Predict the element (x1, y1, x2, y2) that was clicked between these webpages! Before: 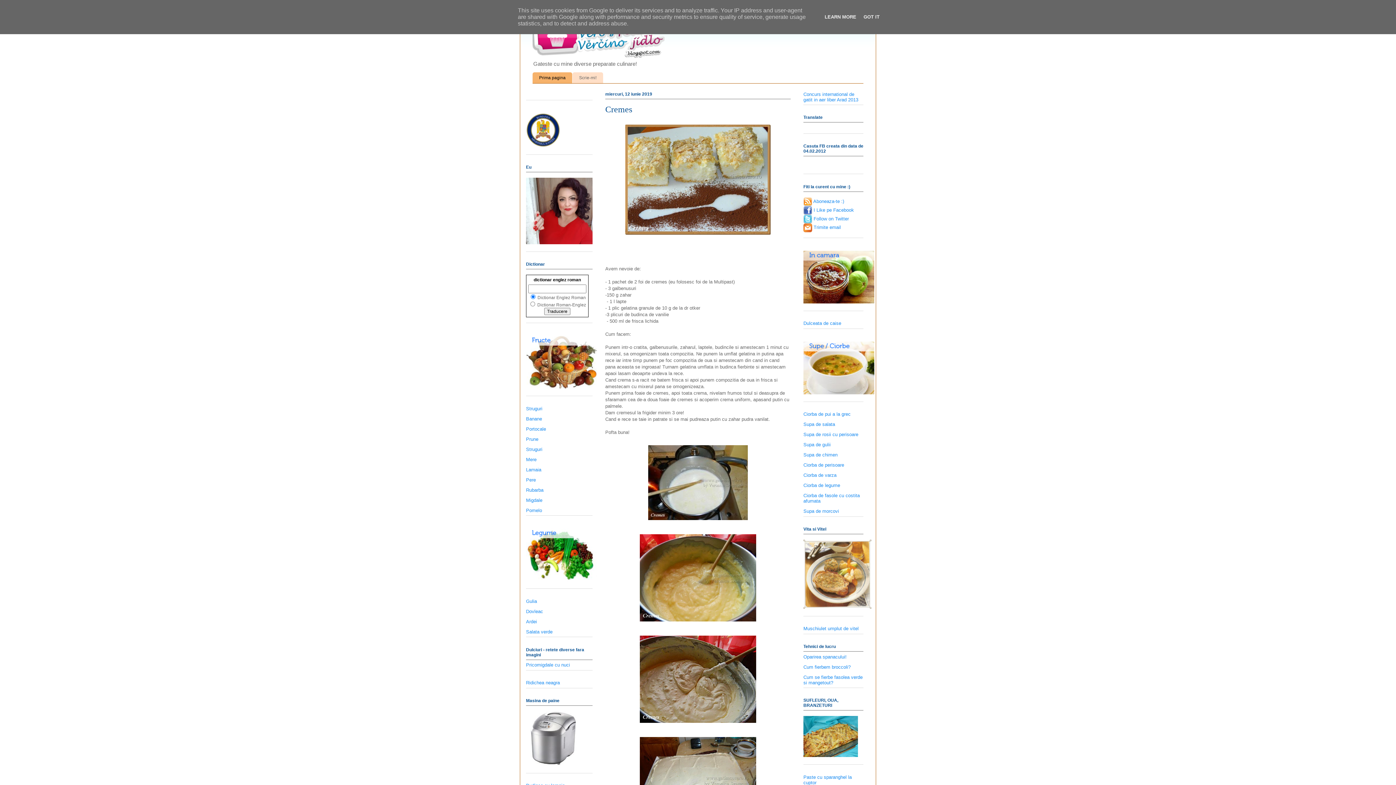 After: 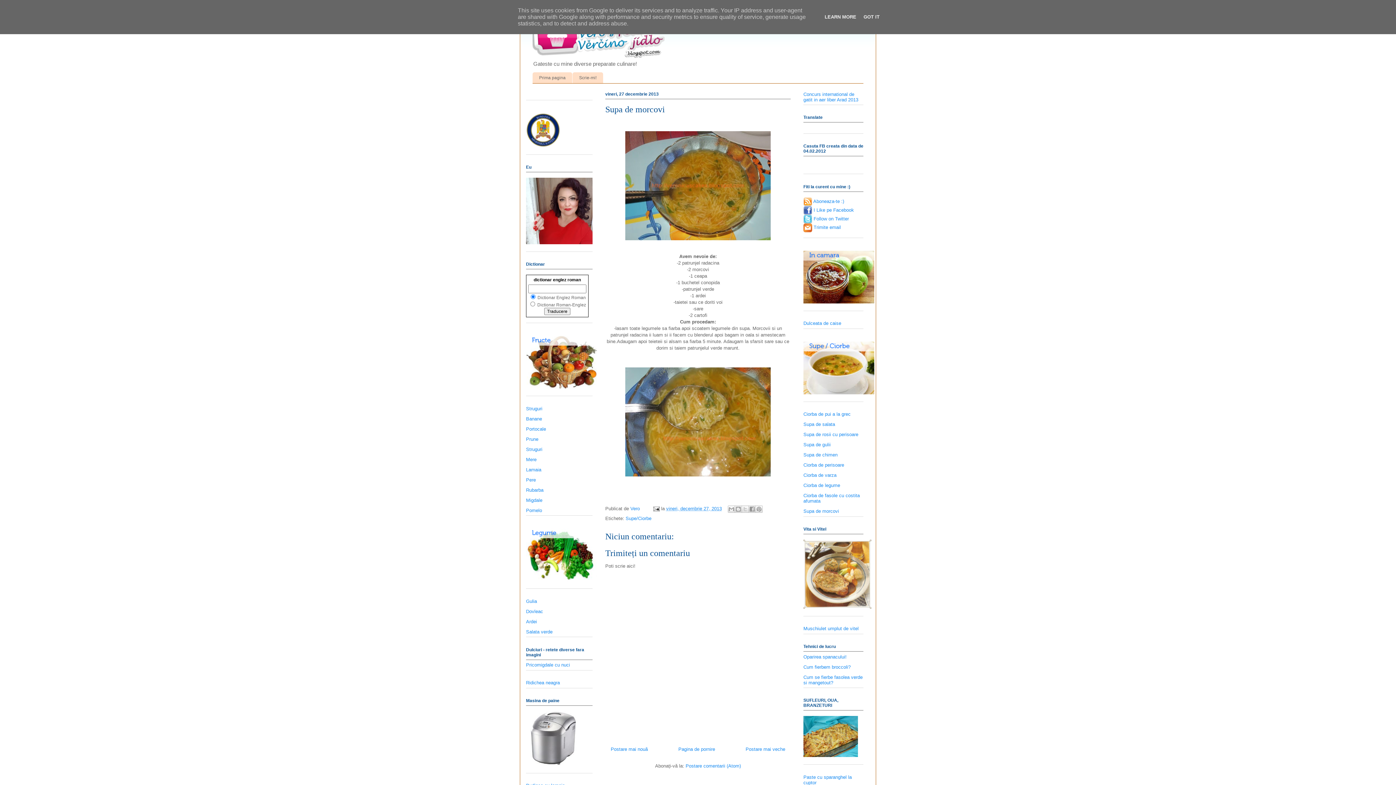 Action: bbox: (803, 508, 839, 514) label: Supa de morcovi